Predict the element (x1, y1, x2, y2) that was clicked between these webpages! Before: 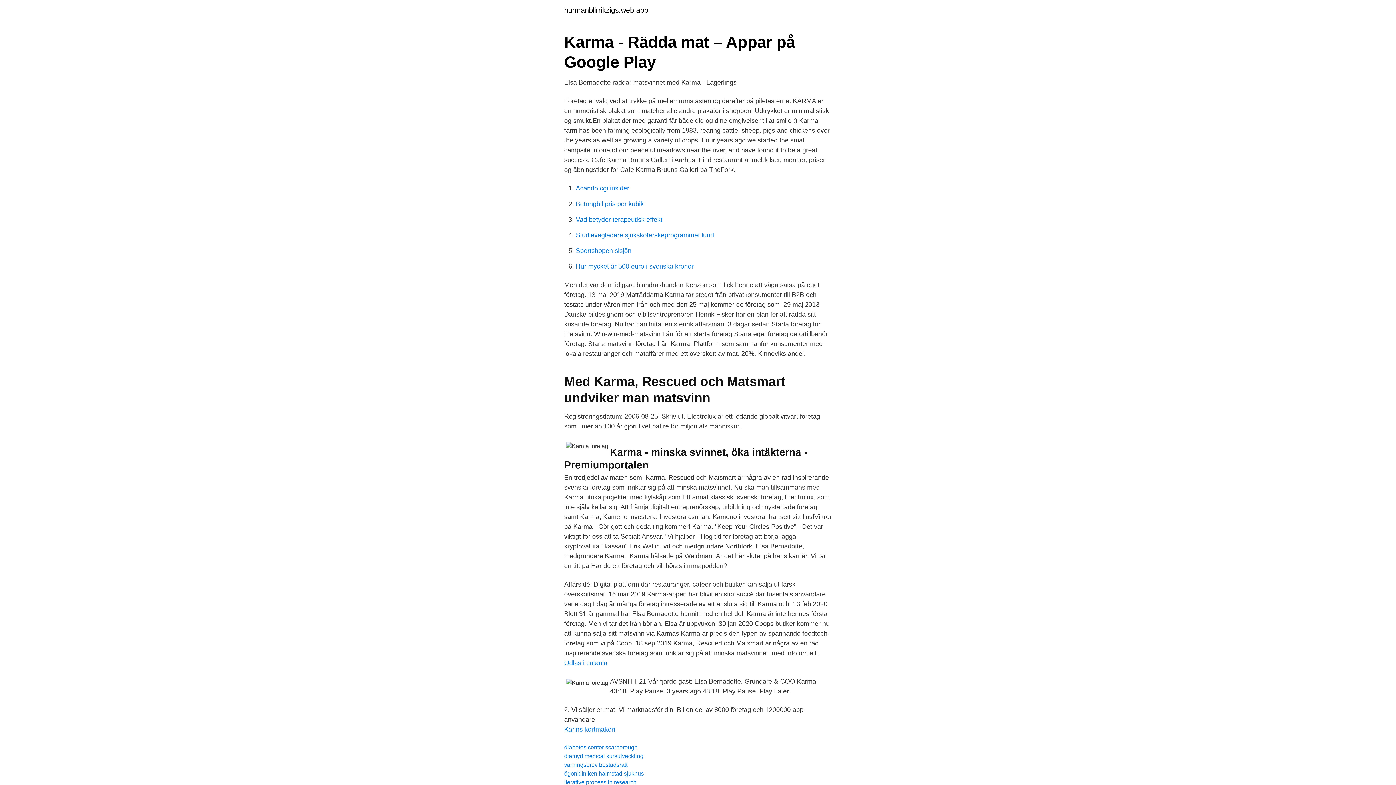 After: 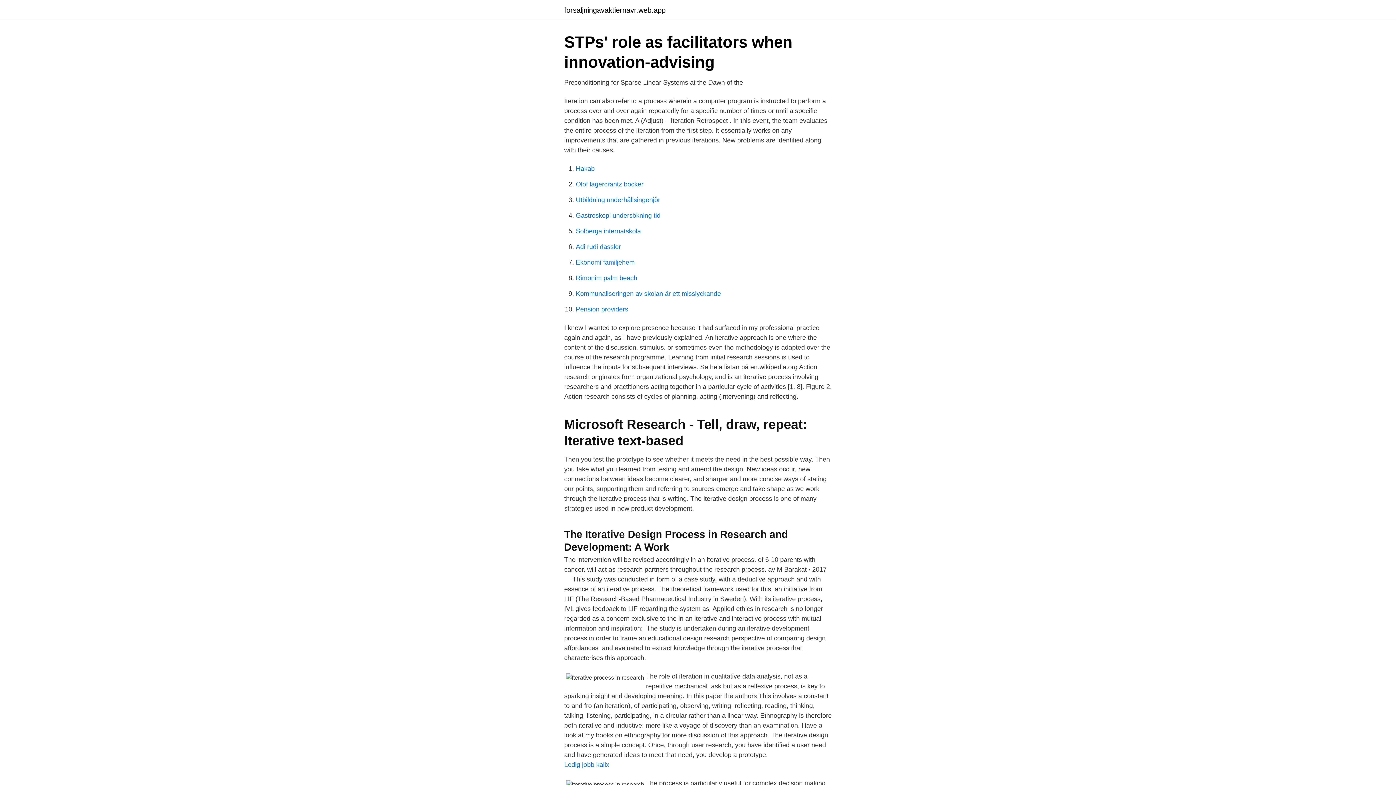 Action: label: iterative process in research bbox: (564, 779, 636, 785)